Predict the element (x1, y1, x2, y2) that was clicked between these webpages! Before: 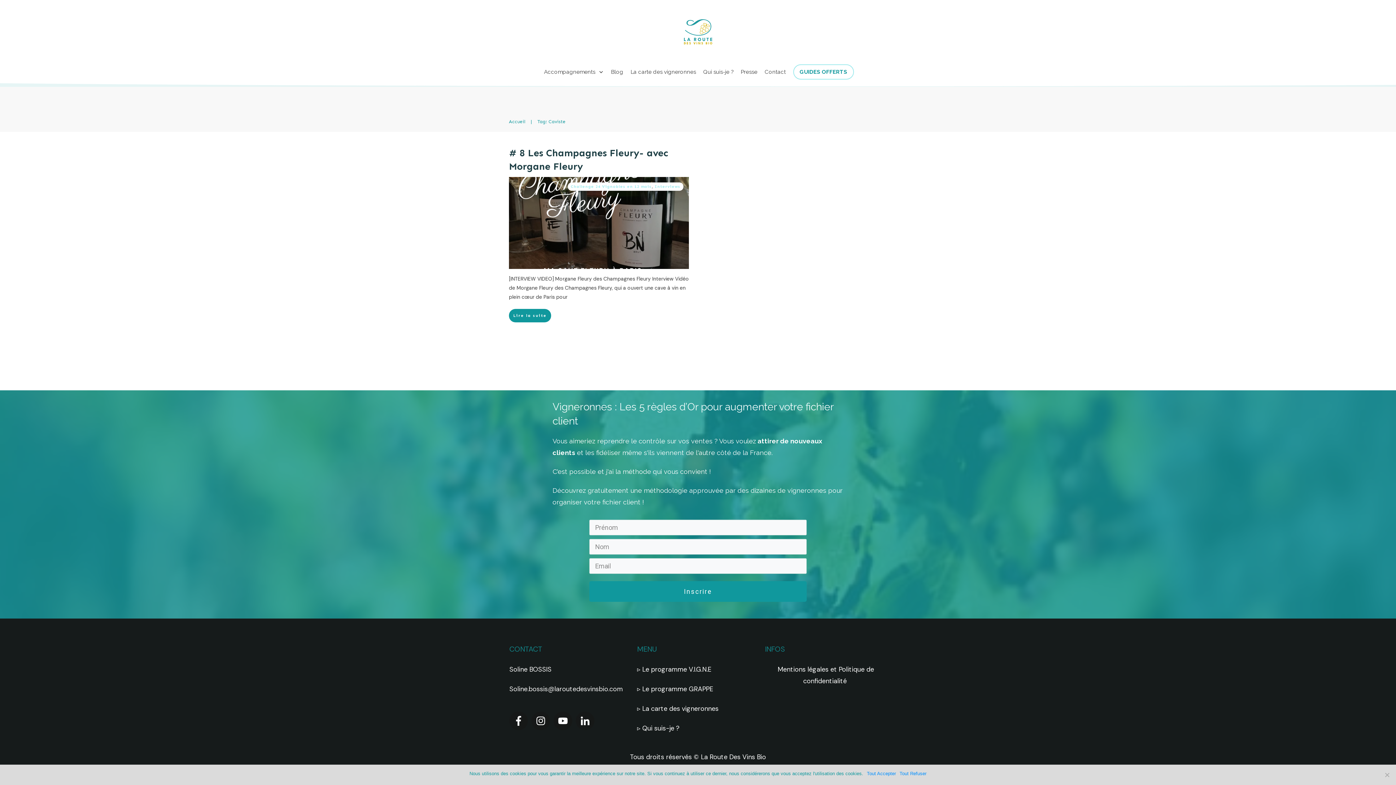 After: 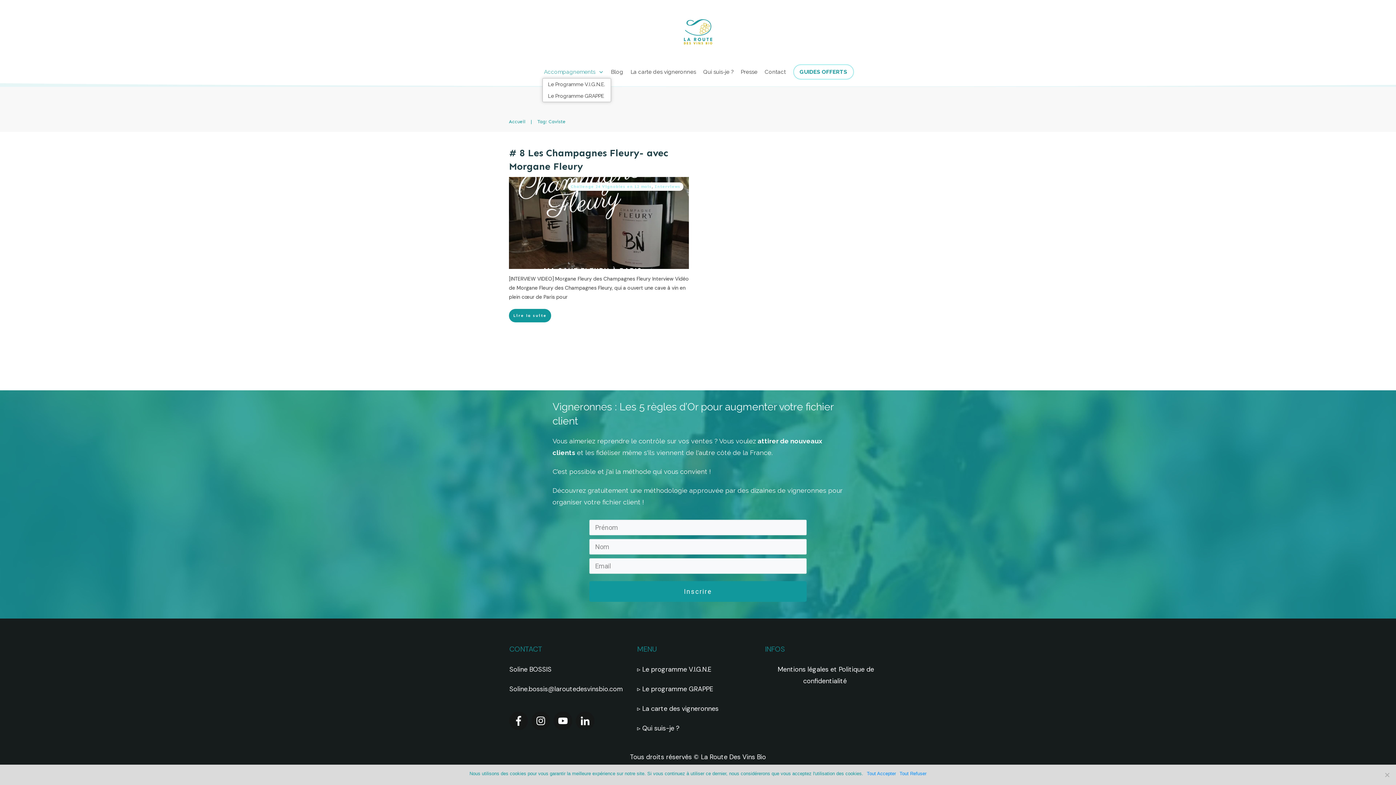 Action: label: Accompagnements bbox: (544, 66, 603, 77)